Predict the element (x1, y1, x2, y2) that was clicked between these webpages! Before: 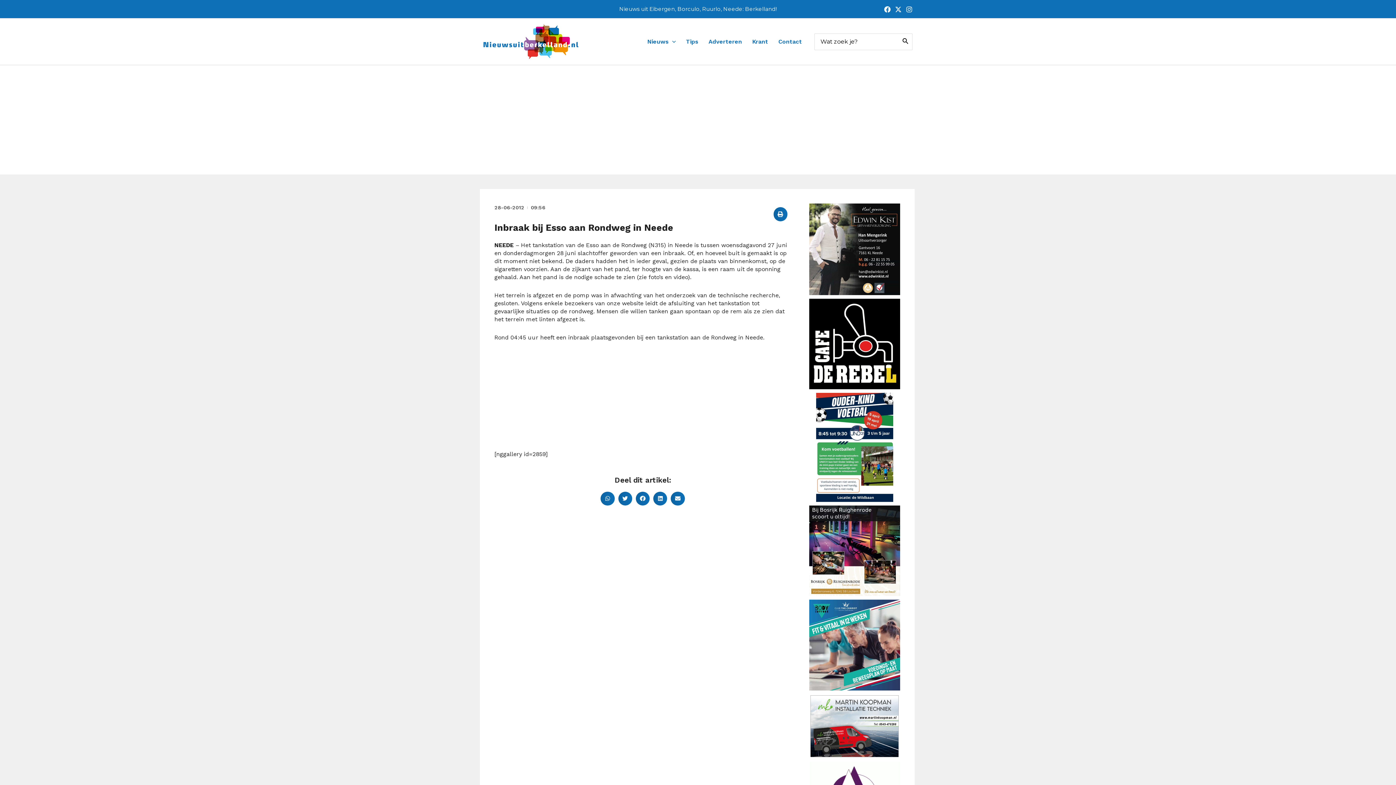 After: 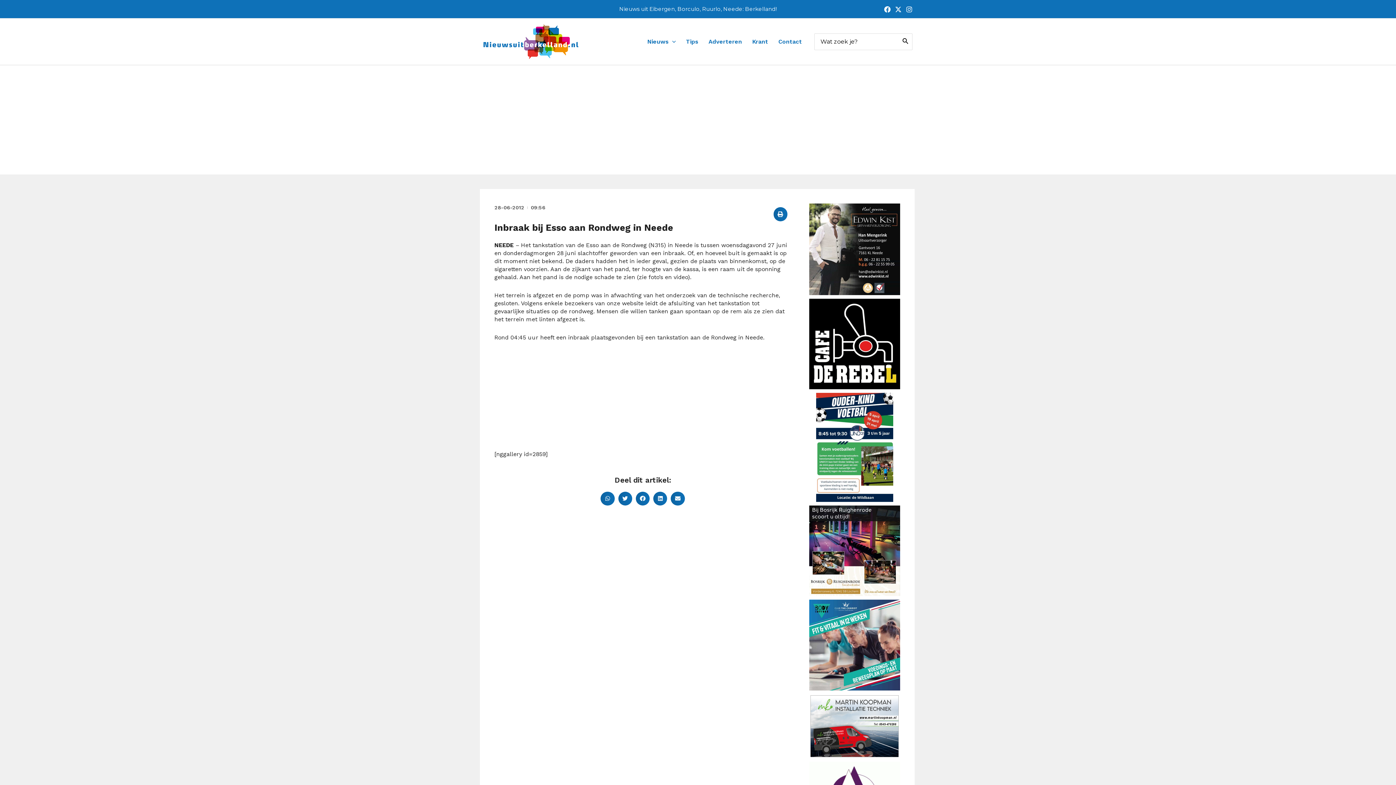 Action: label: Twitter bbox: (895, 6, 901, 12)